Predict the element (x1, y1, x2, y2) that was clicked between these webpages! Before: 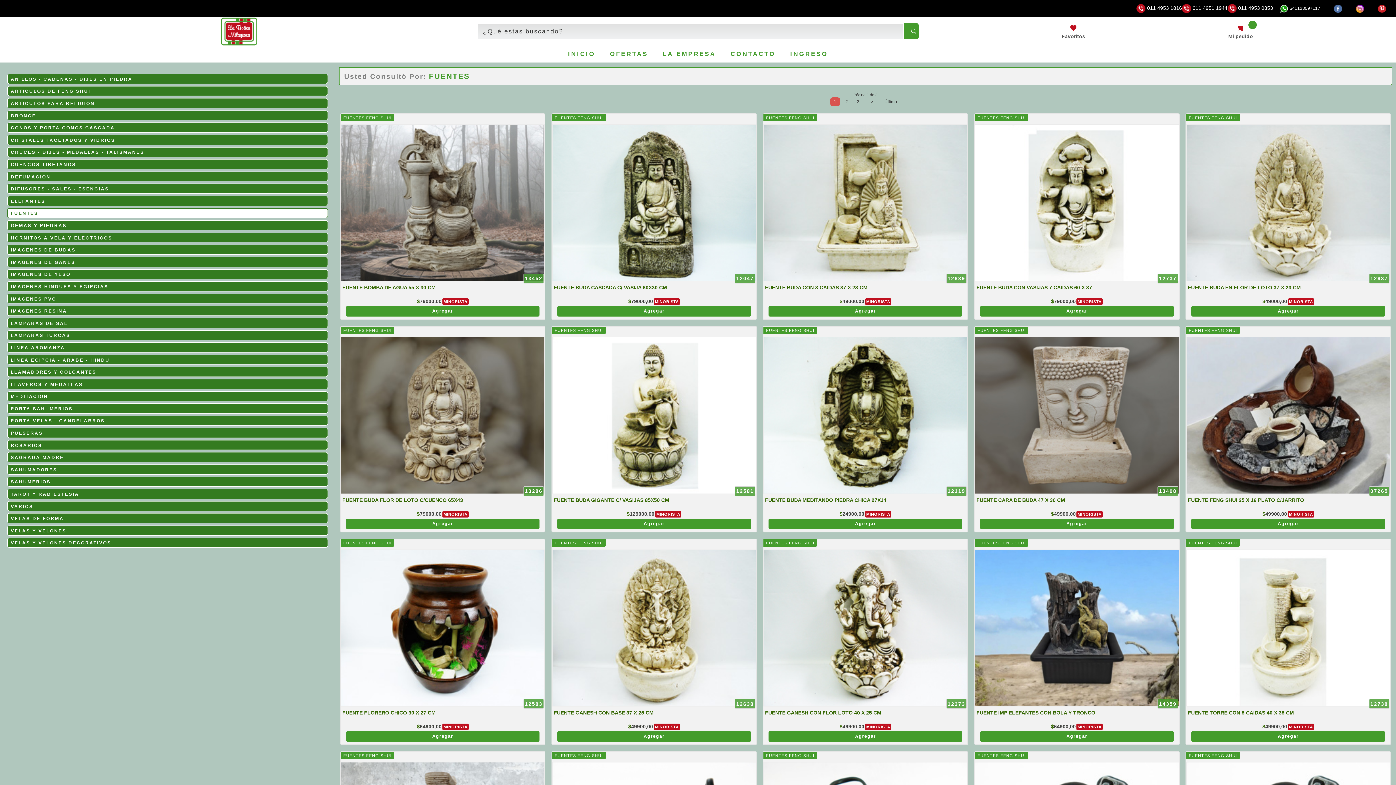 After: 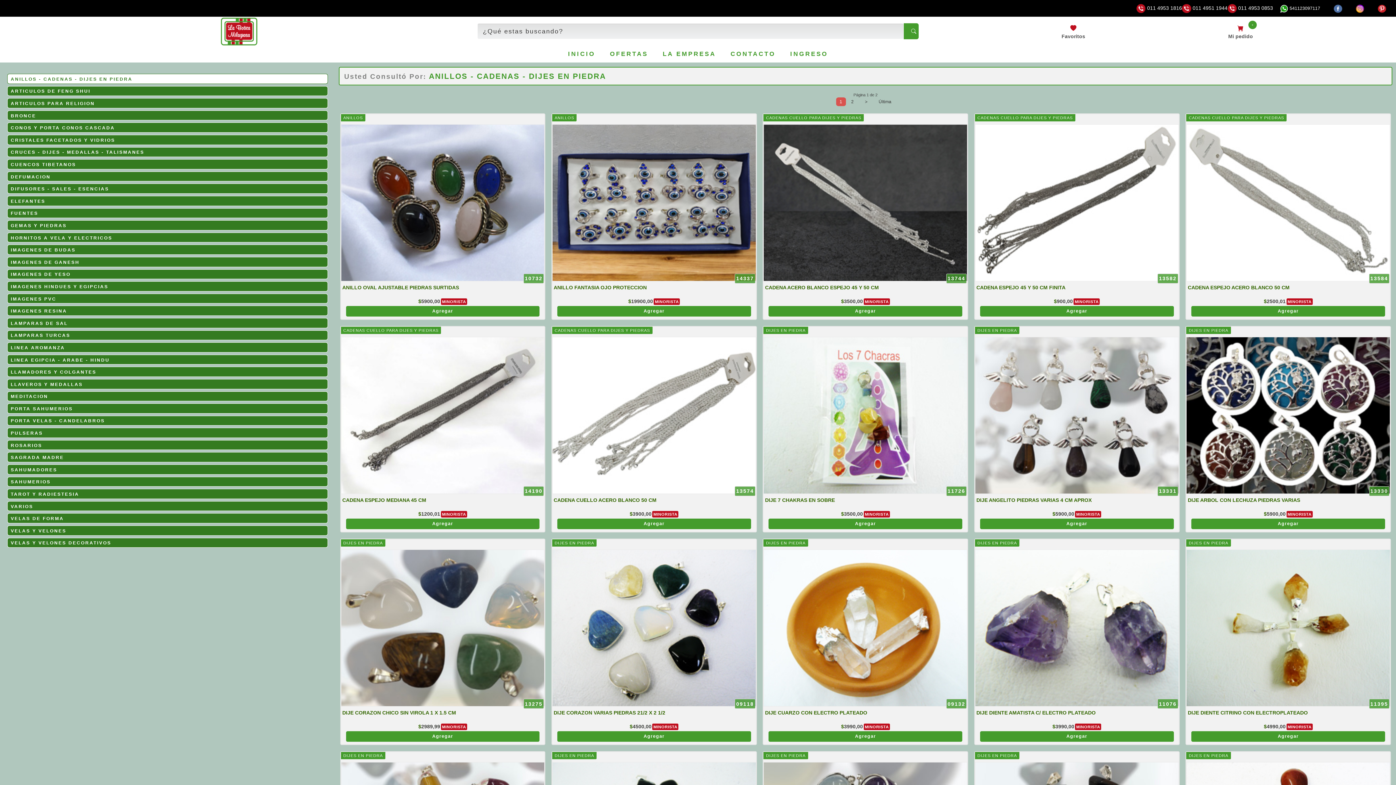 Action: label: ANILLOS - CADENAS - DIJES EN PIEDRA bbox: (10, 76, 132, 81)